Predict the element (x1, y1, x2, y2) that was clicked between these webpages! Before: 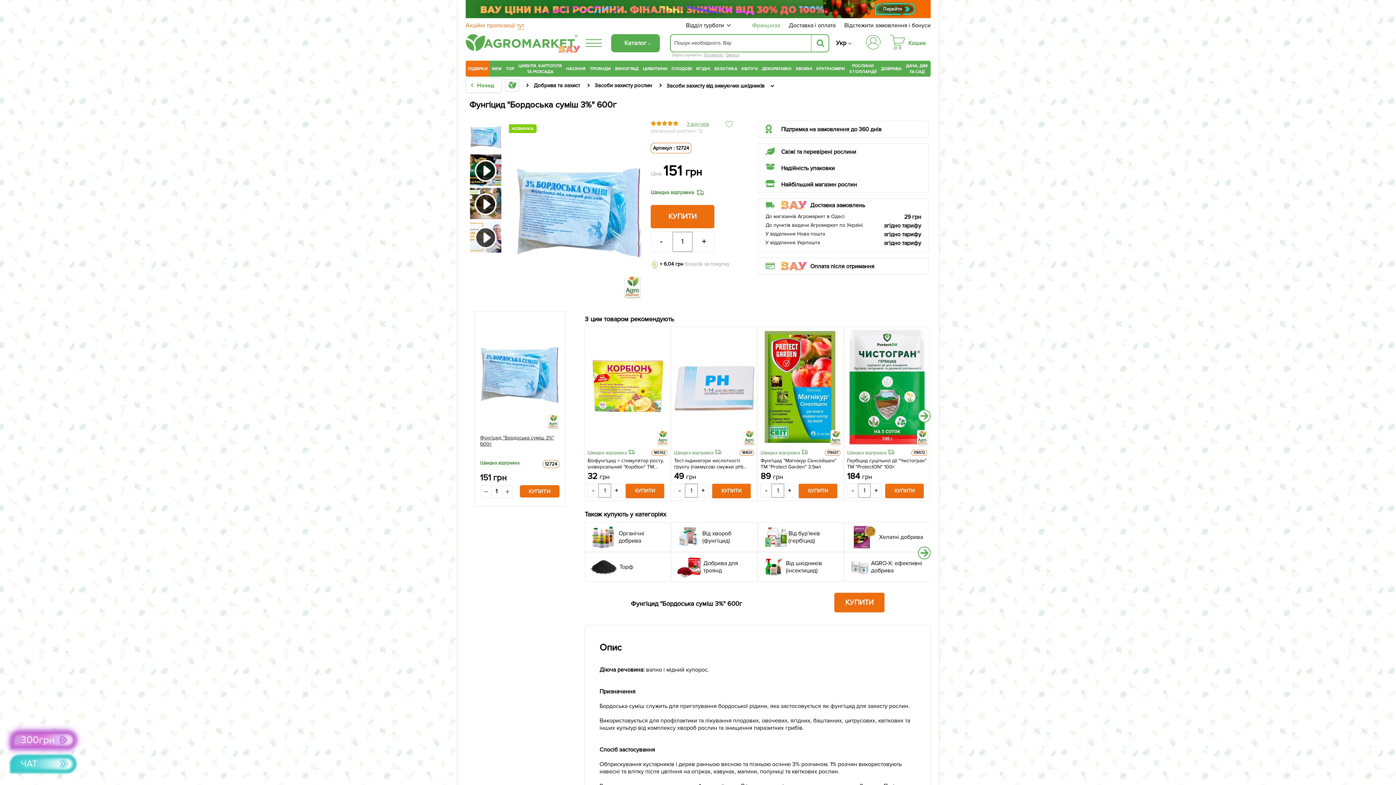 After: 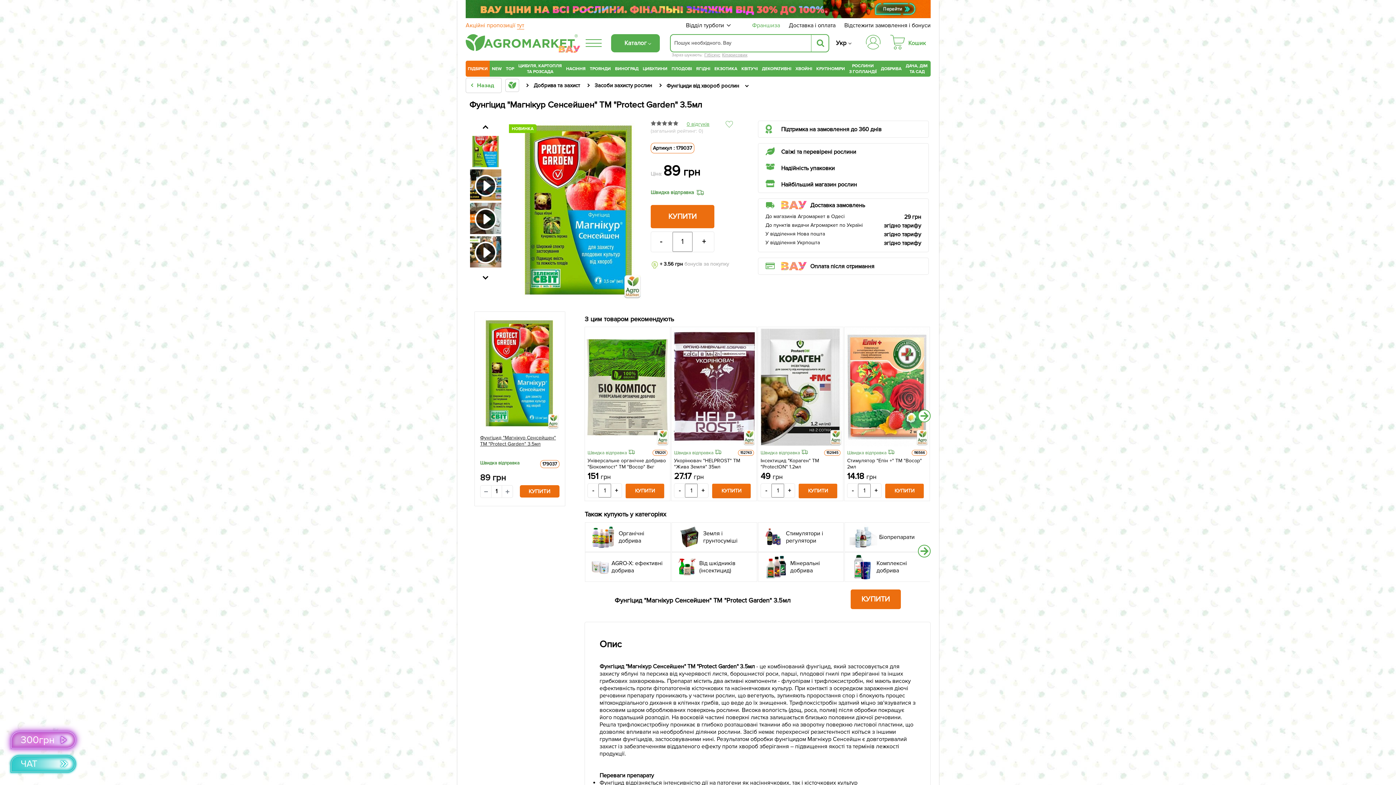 Action: label: Фунгіцид "Магнікур Сенсейшен" ТМ "Protect Garden" 3.5мл bbox: (760, 448, 840, 460)